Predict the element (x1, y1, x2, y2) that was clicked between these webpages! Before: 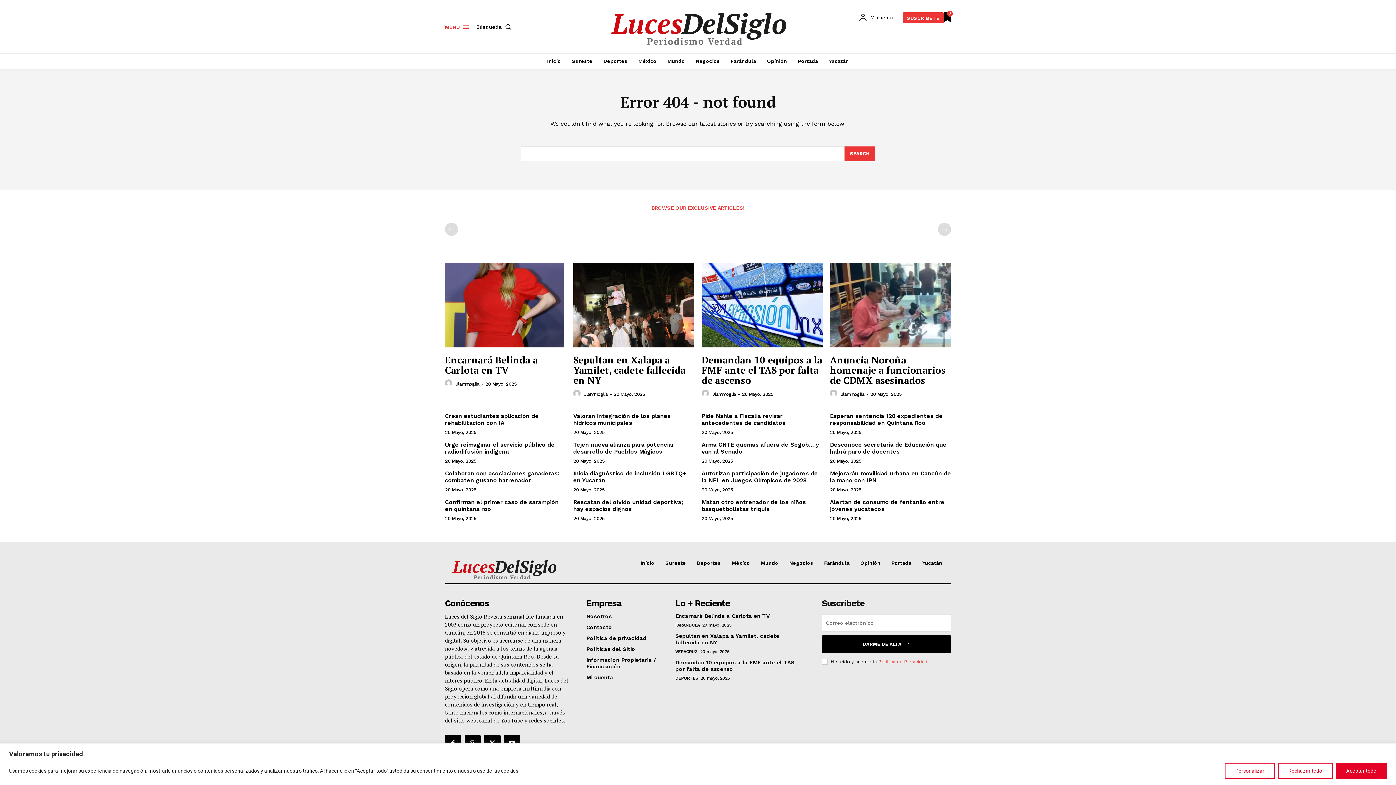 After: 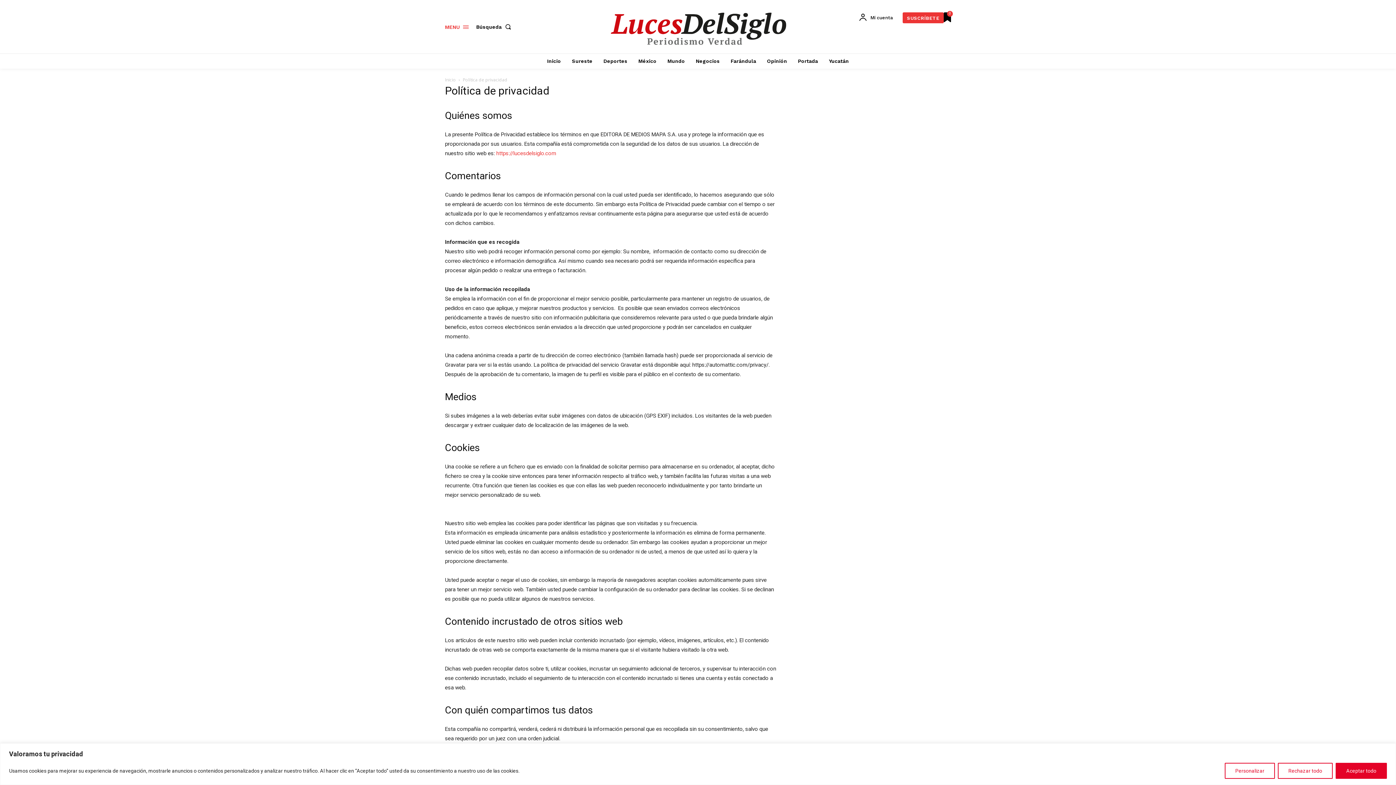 Action: label: Política de Privacidad bbox: (878, 659, 927, 664)